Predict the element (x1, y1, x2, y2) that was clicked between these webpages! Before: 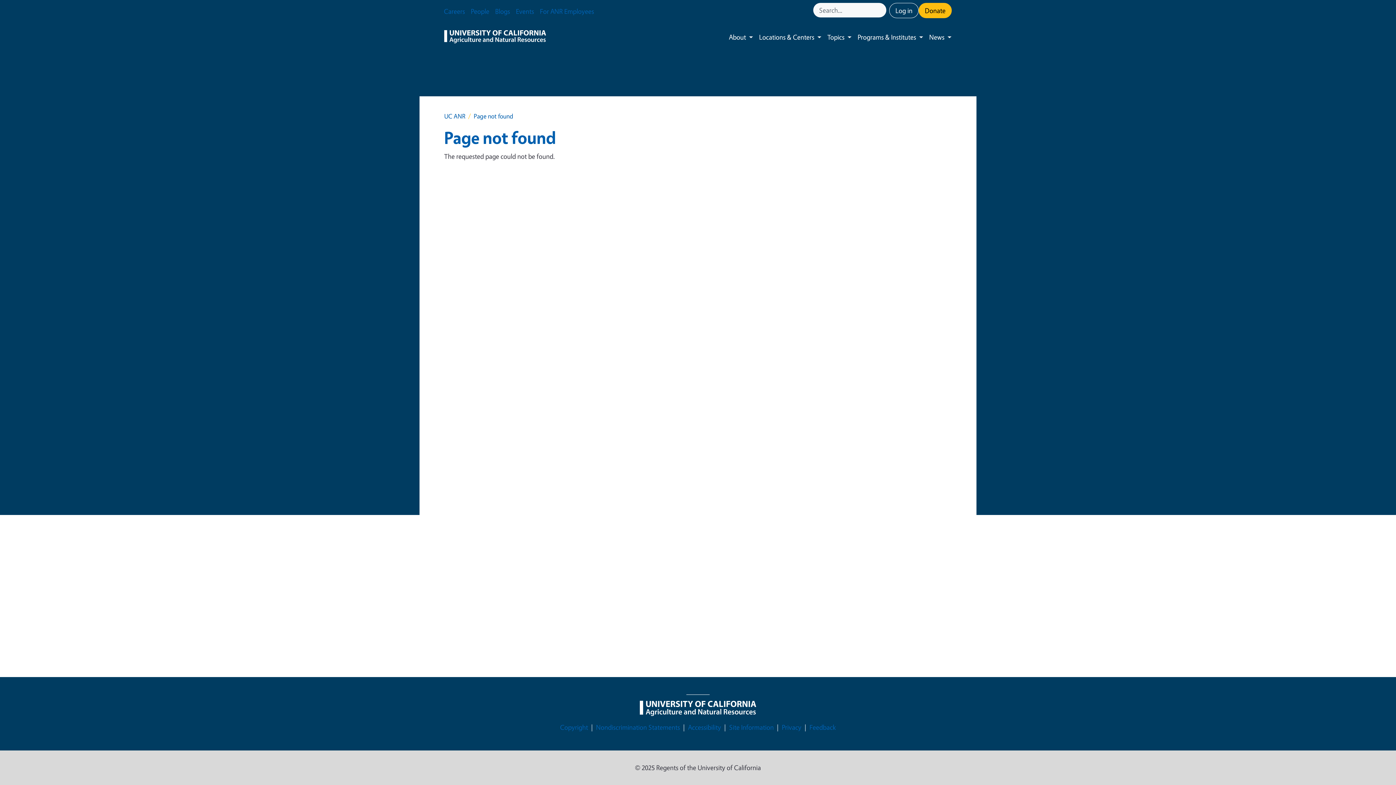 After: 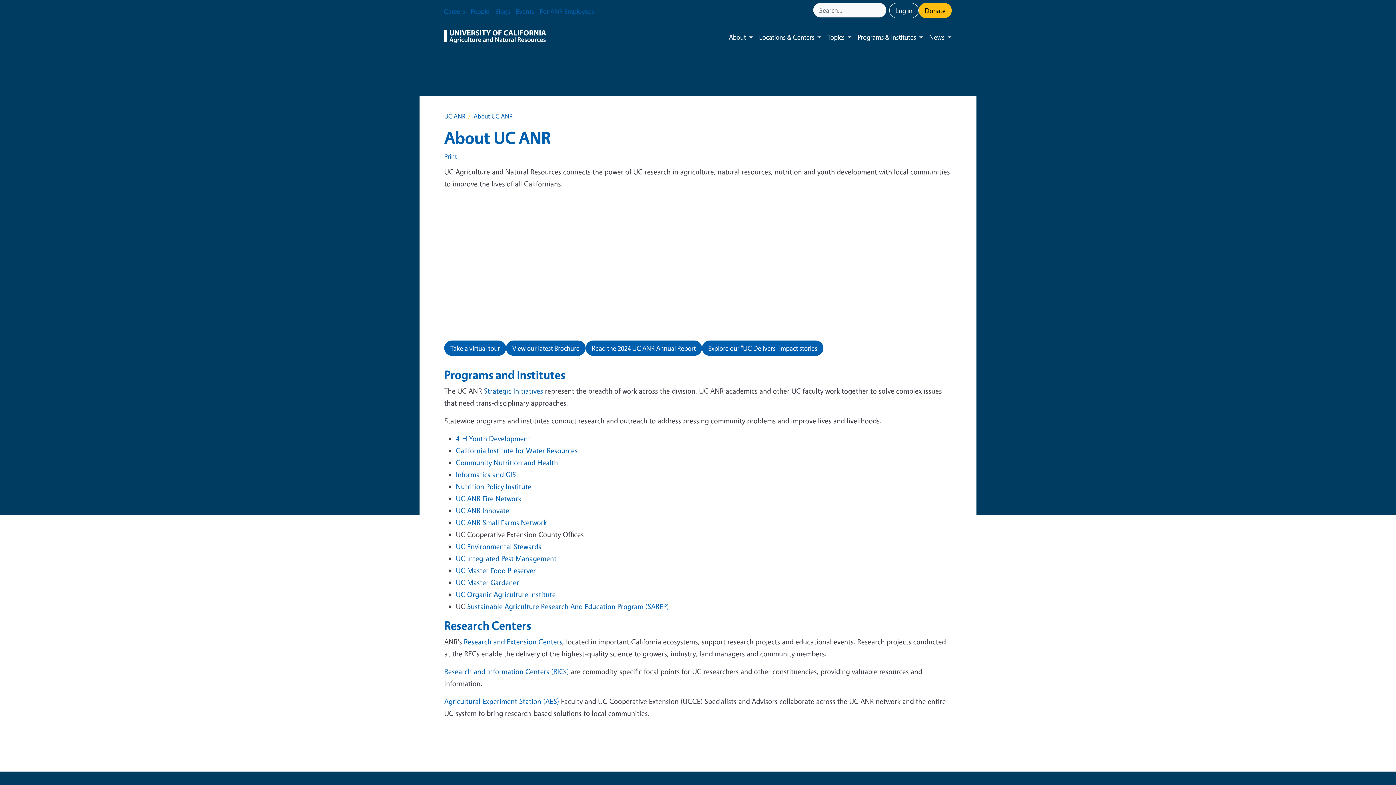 Action: bbox: (723, 25, 749, 48) label: About